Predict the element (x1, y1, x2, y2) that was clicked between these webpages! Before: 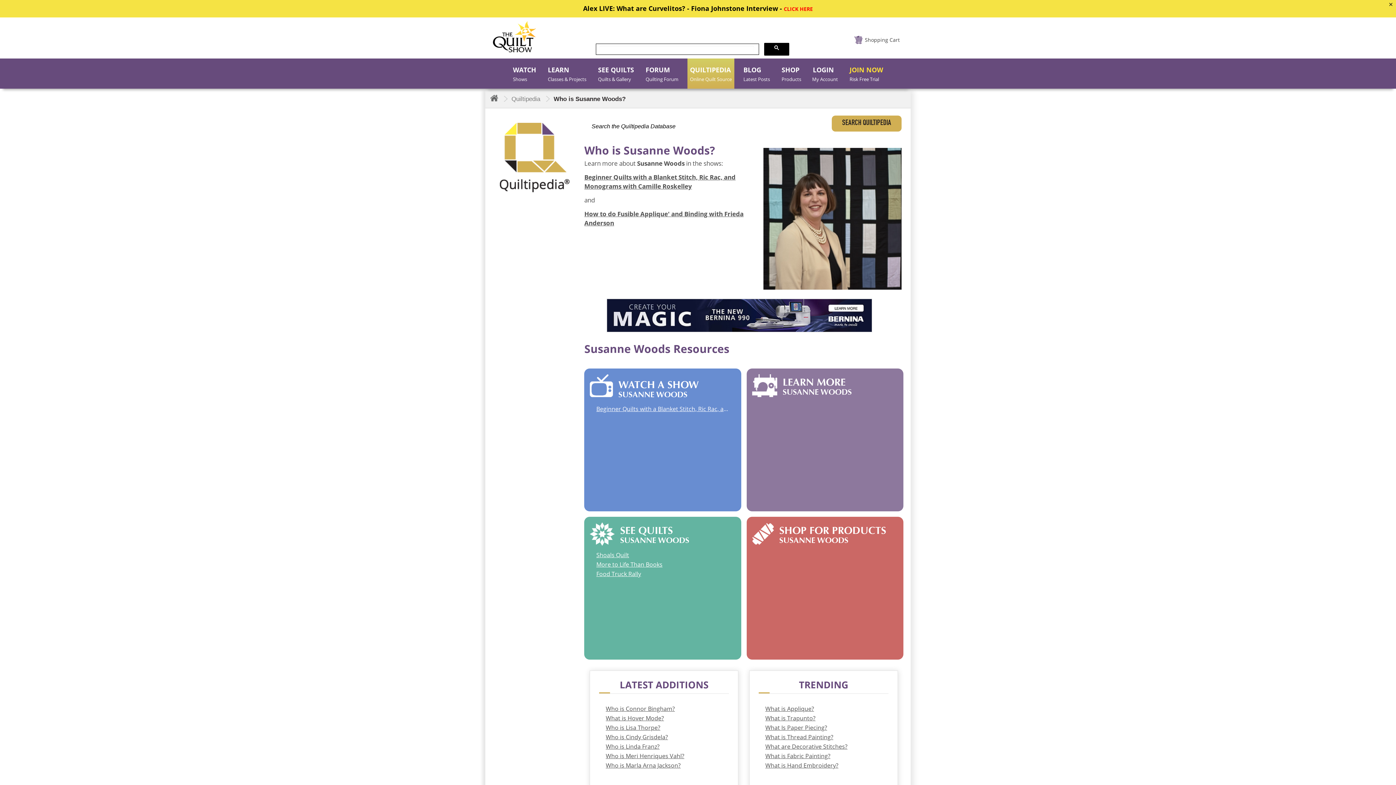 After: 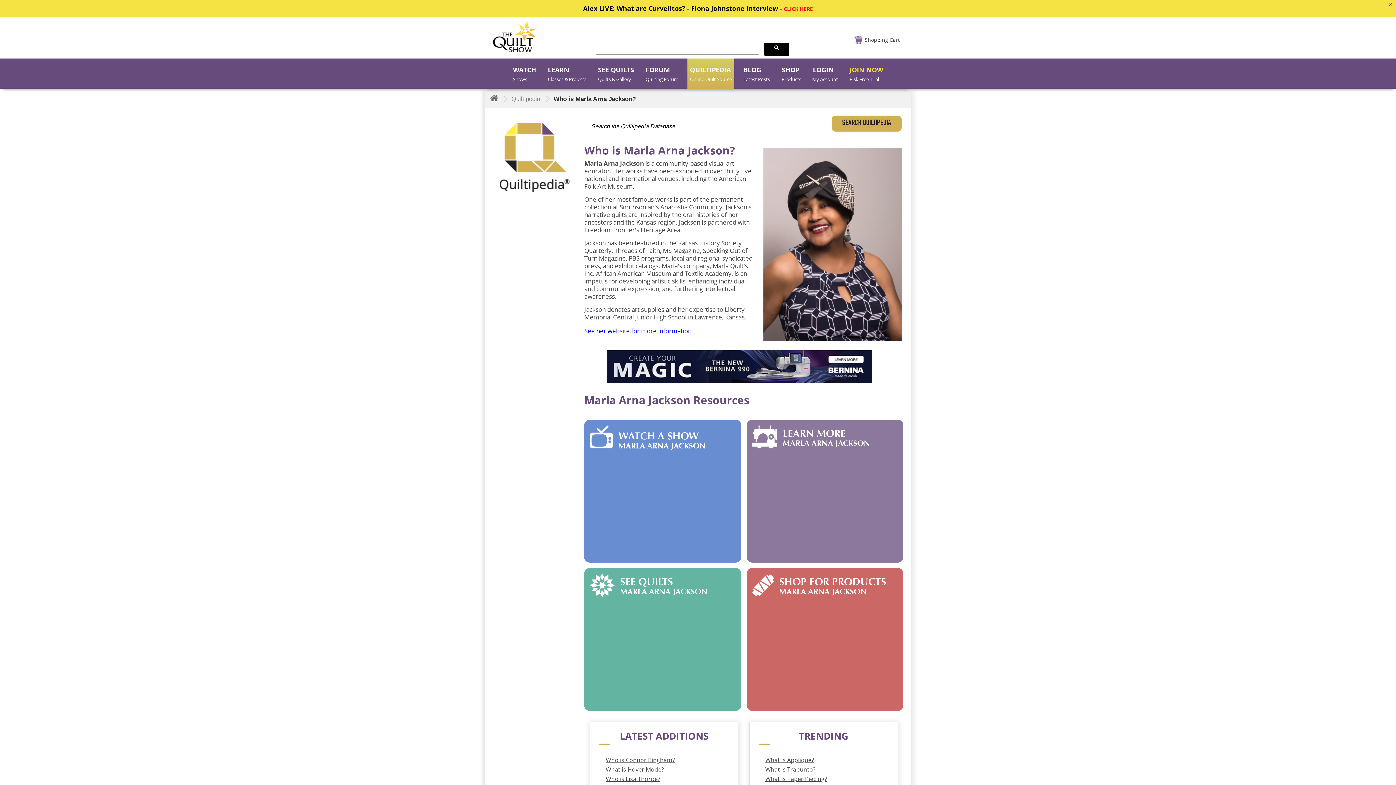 Action: label: Who is Marla Arna Jackson? bbox: (605, 761, 722, 770)